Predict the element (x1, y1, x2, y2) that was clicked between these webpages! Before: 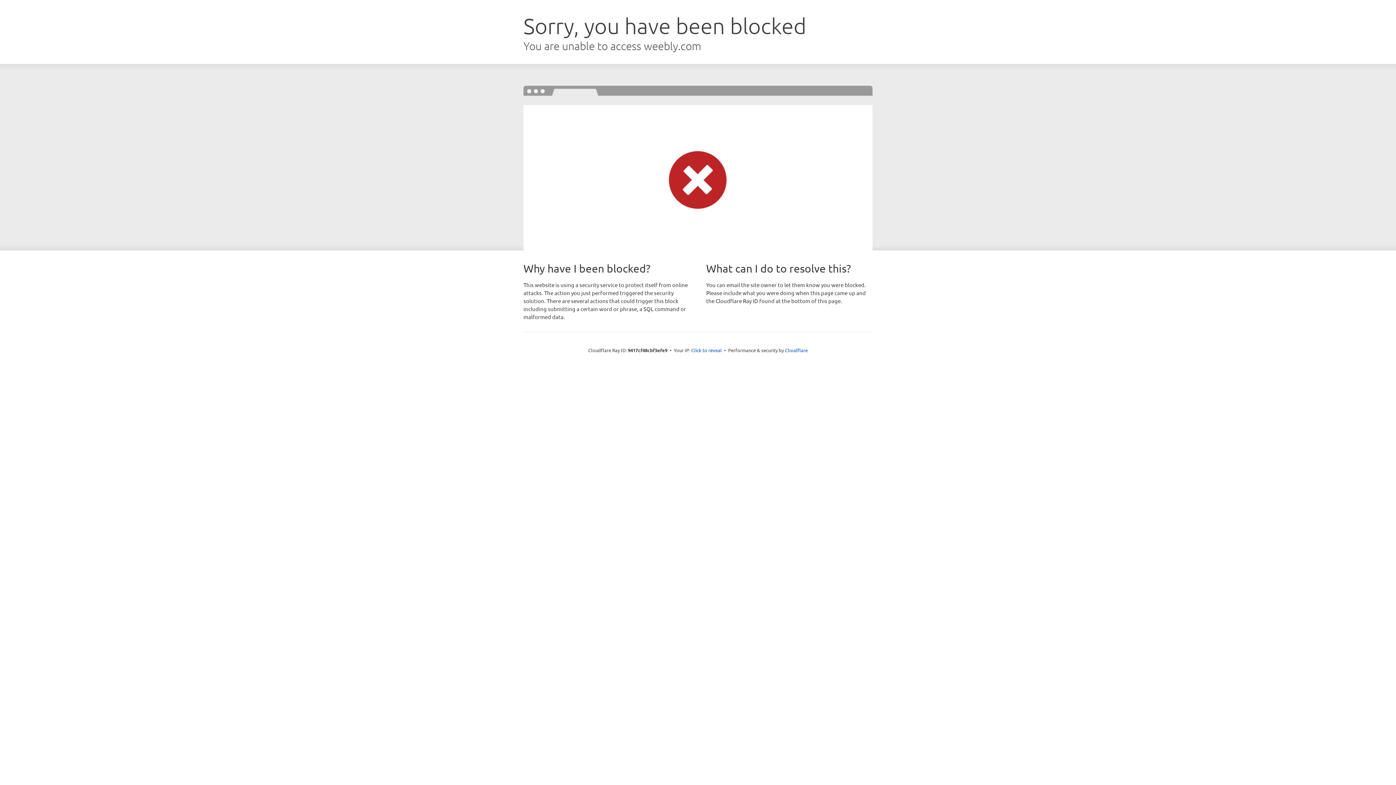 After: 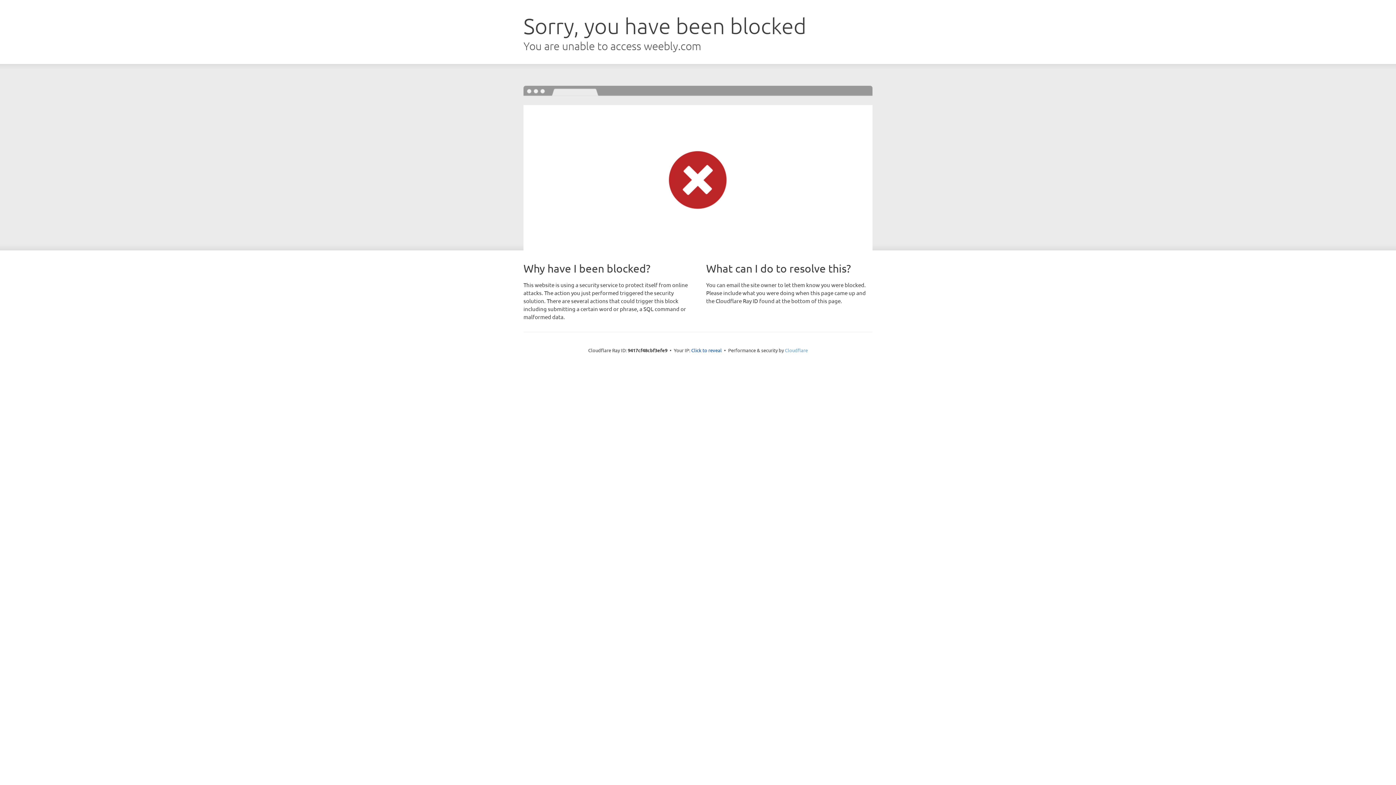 Action: label: Cloudflare bbox: (785, 347, 808, 353)